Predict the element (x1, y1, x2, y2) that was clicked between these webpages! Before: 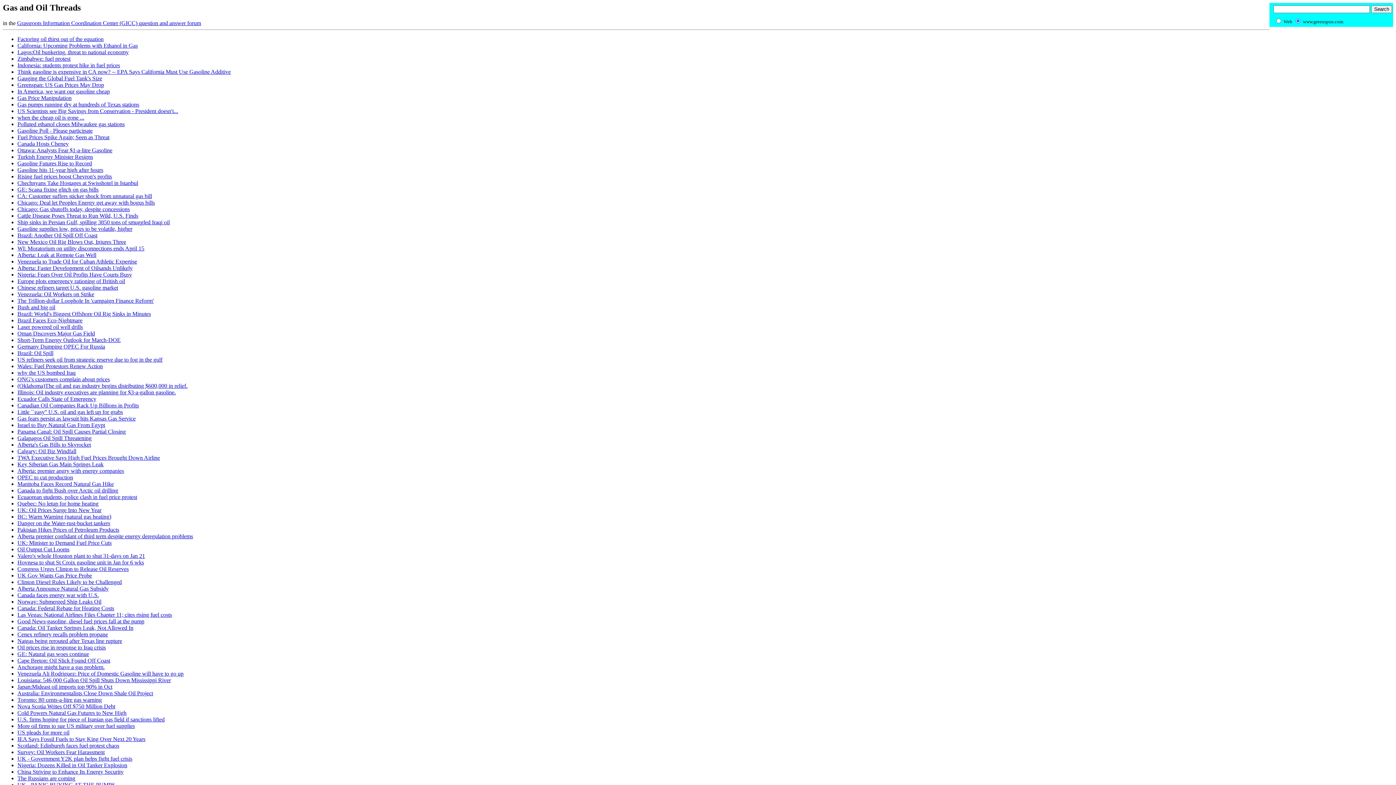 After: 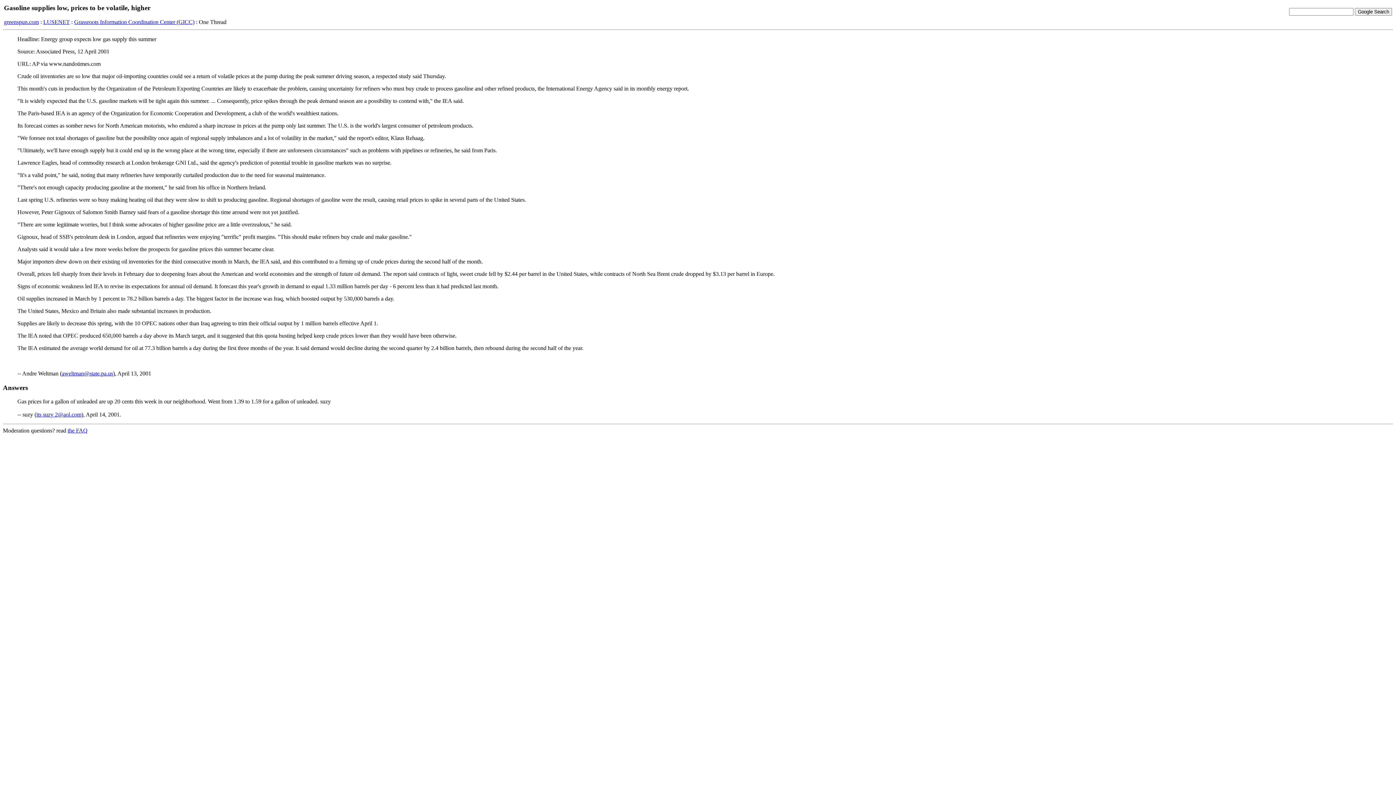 Action: bbox: (17, 225, 132, 231) label: Gasoline supplies low, prices to be volatile, higher